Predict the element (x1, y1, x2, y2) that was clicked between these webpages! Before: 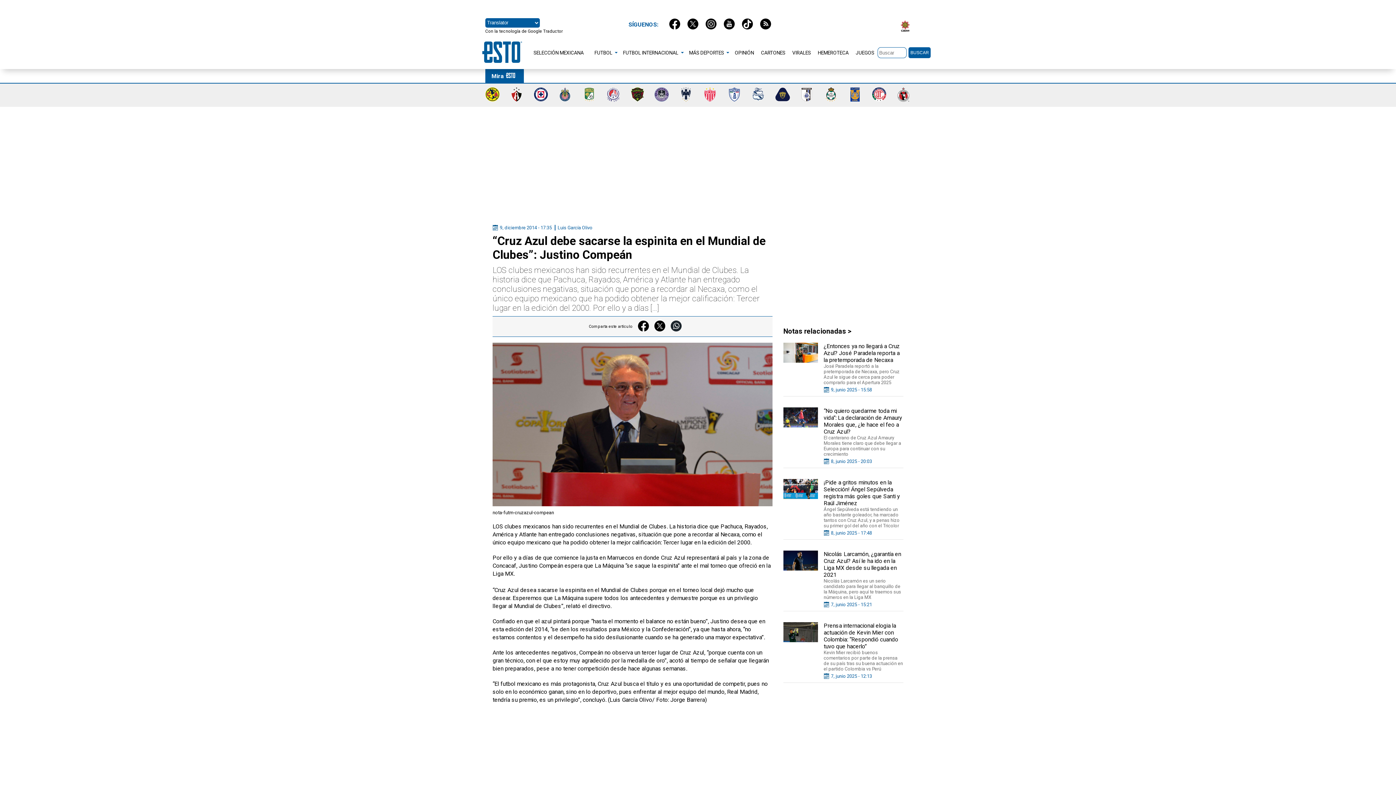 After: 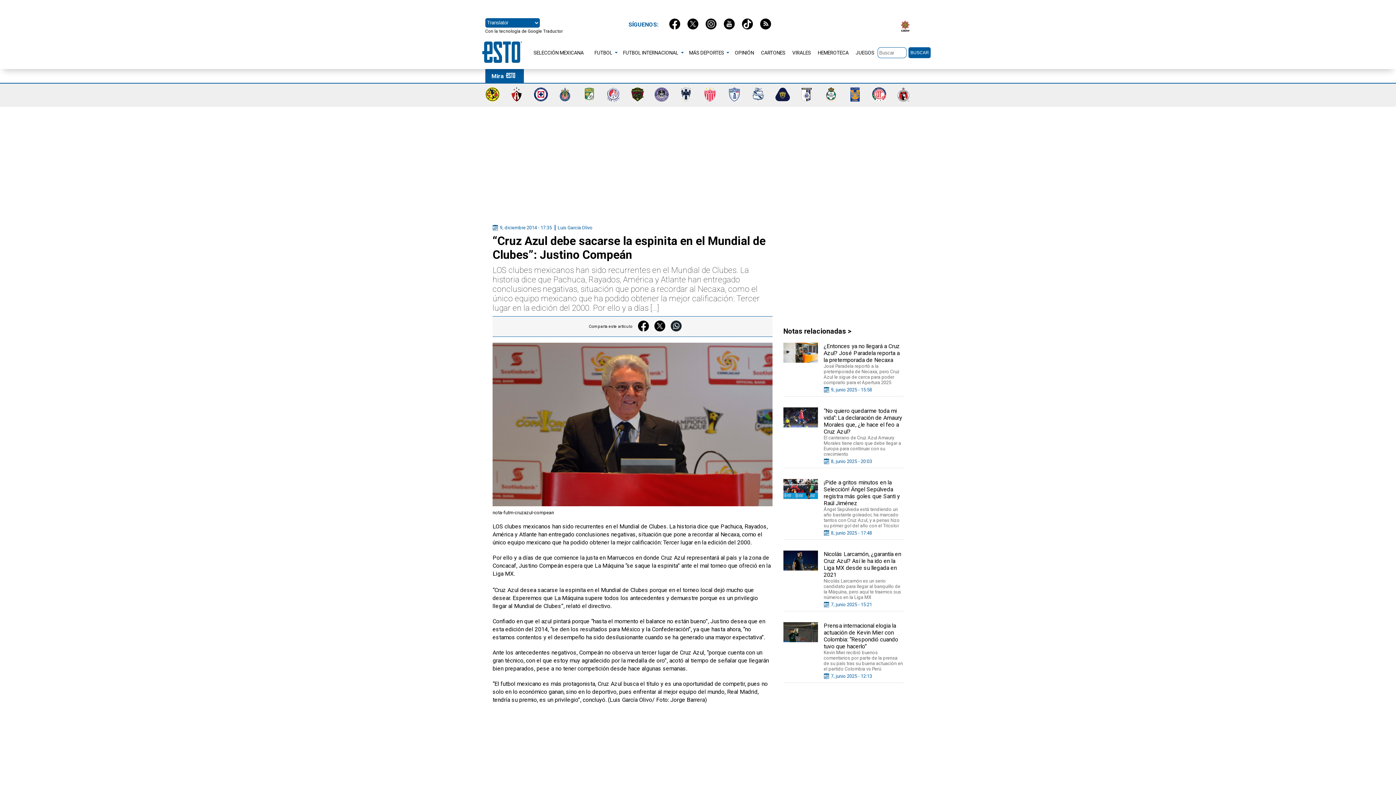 Action: bbox: (649, 320, 665, 332)